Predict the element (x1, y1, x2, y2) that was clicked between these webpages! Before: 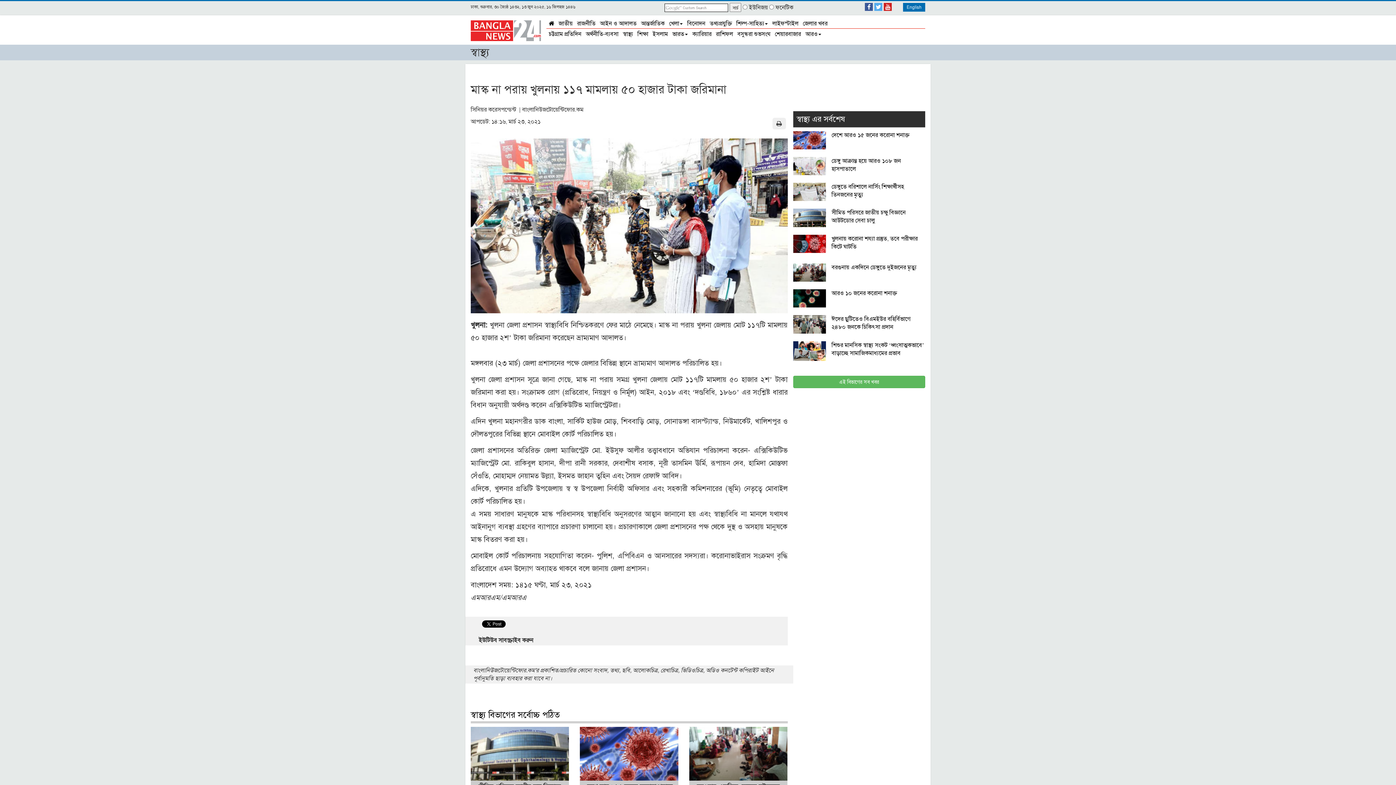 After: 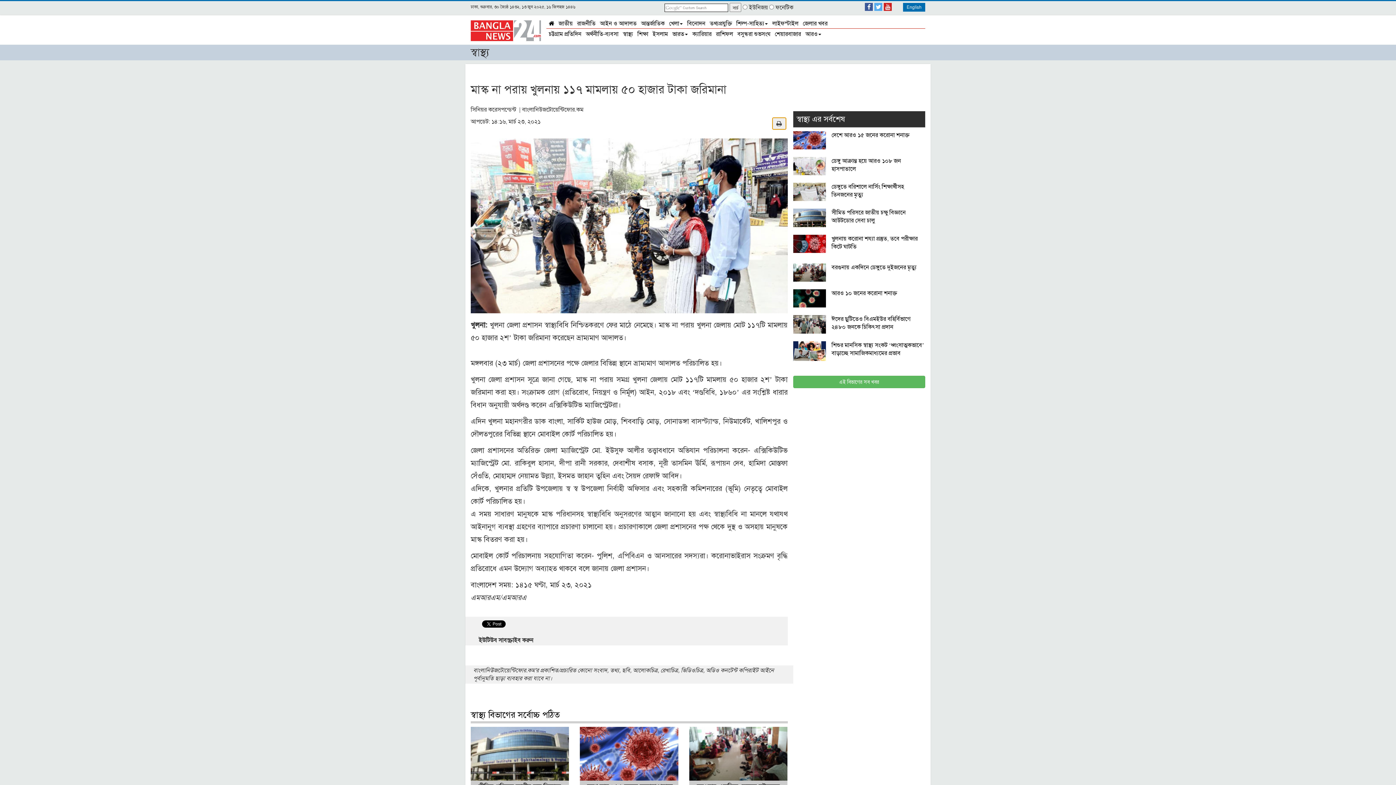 Action: bbox: (772, 117, 786, 129)